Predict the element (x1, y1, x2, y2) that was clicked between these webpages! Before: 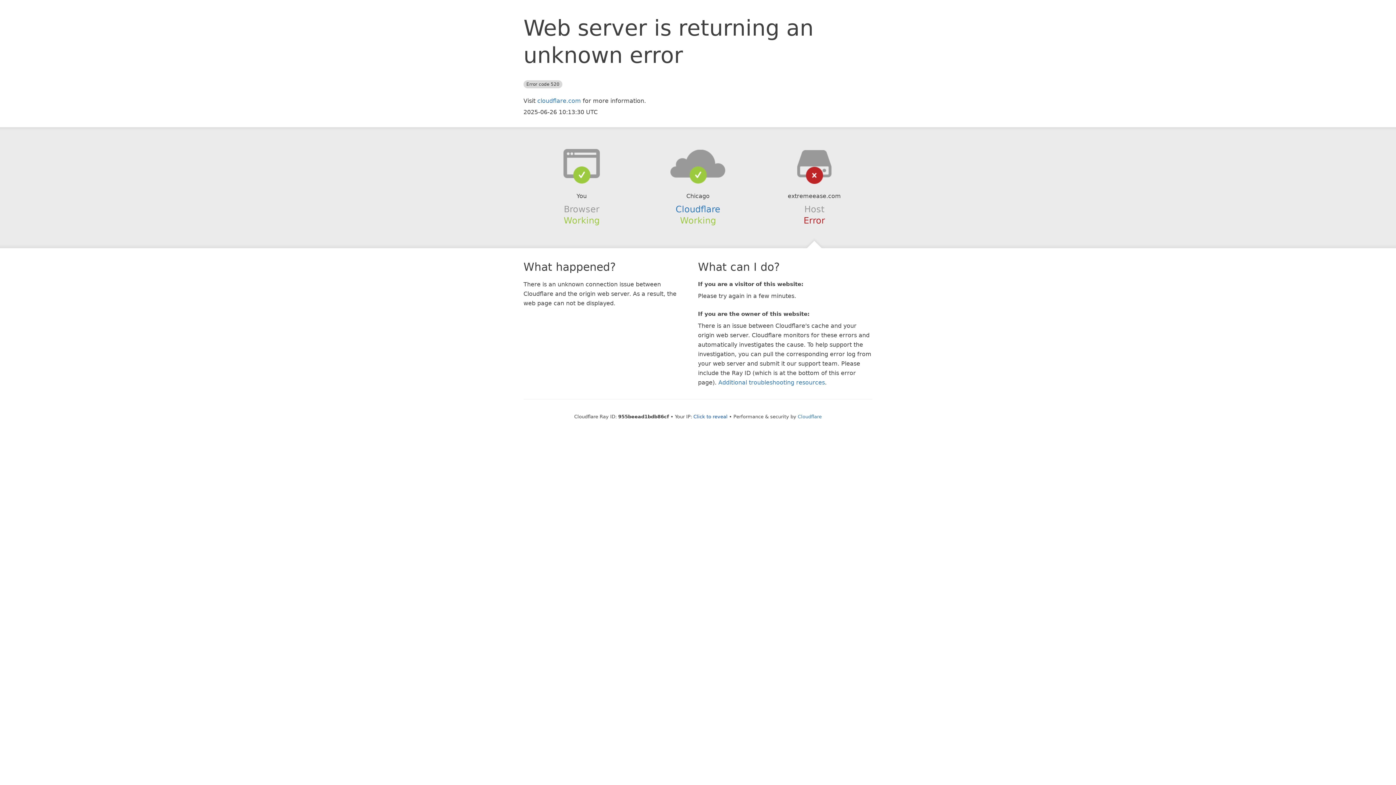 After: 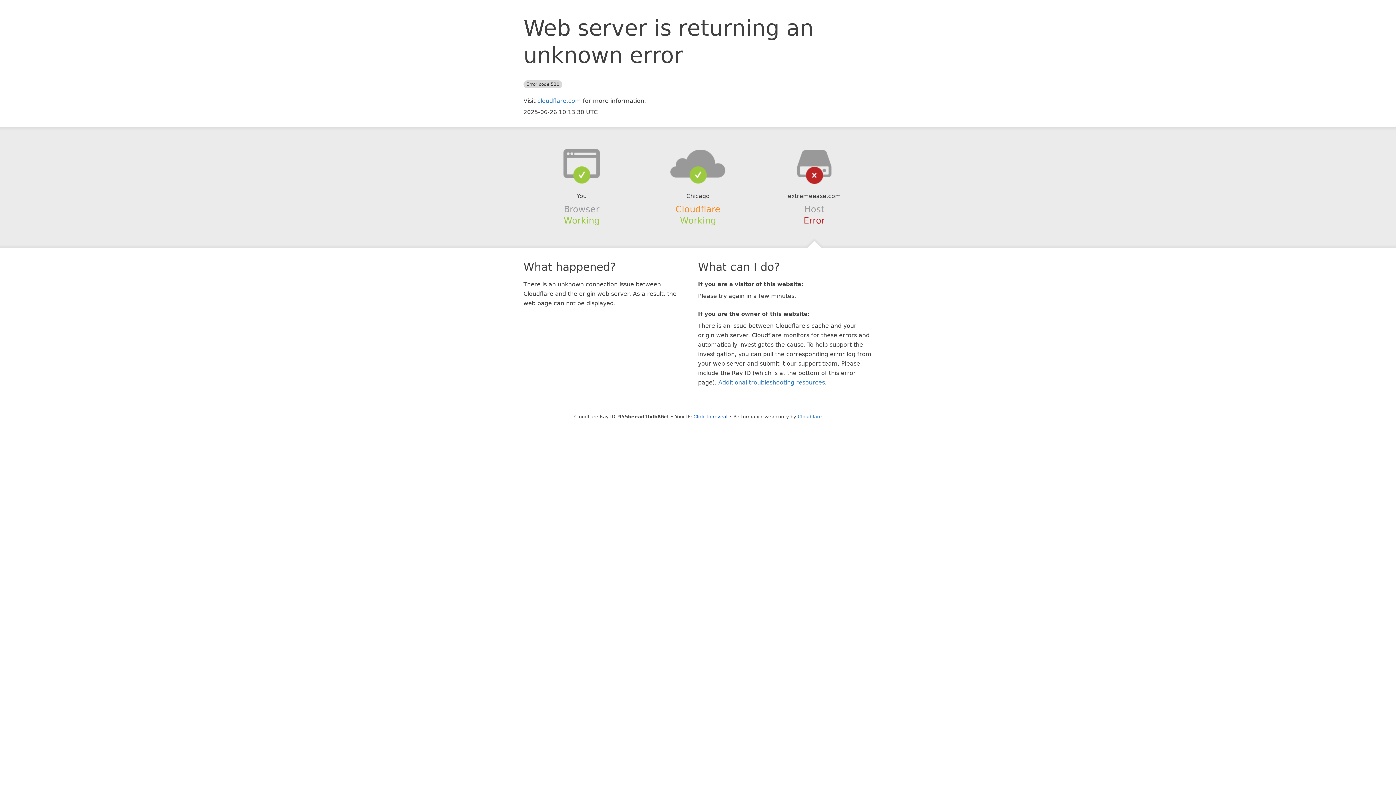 Action: label: Cloudflare bbox: (675, 204, 720, 214)